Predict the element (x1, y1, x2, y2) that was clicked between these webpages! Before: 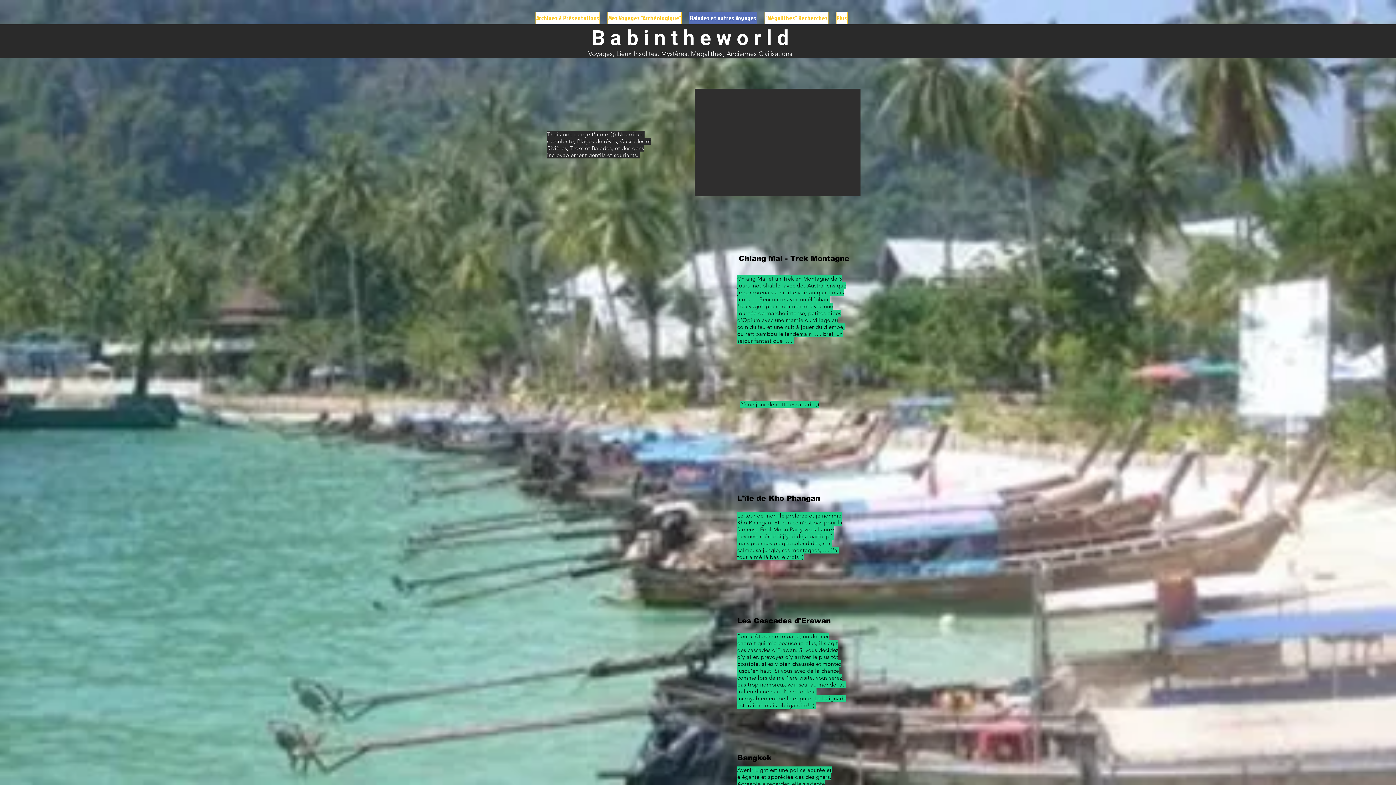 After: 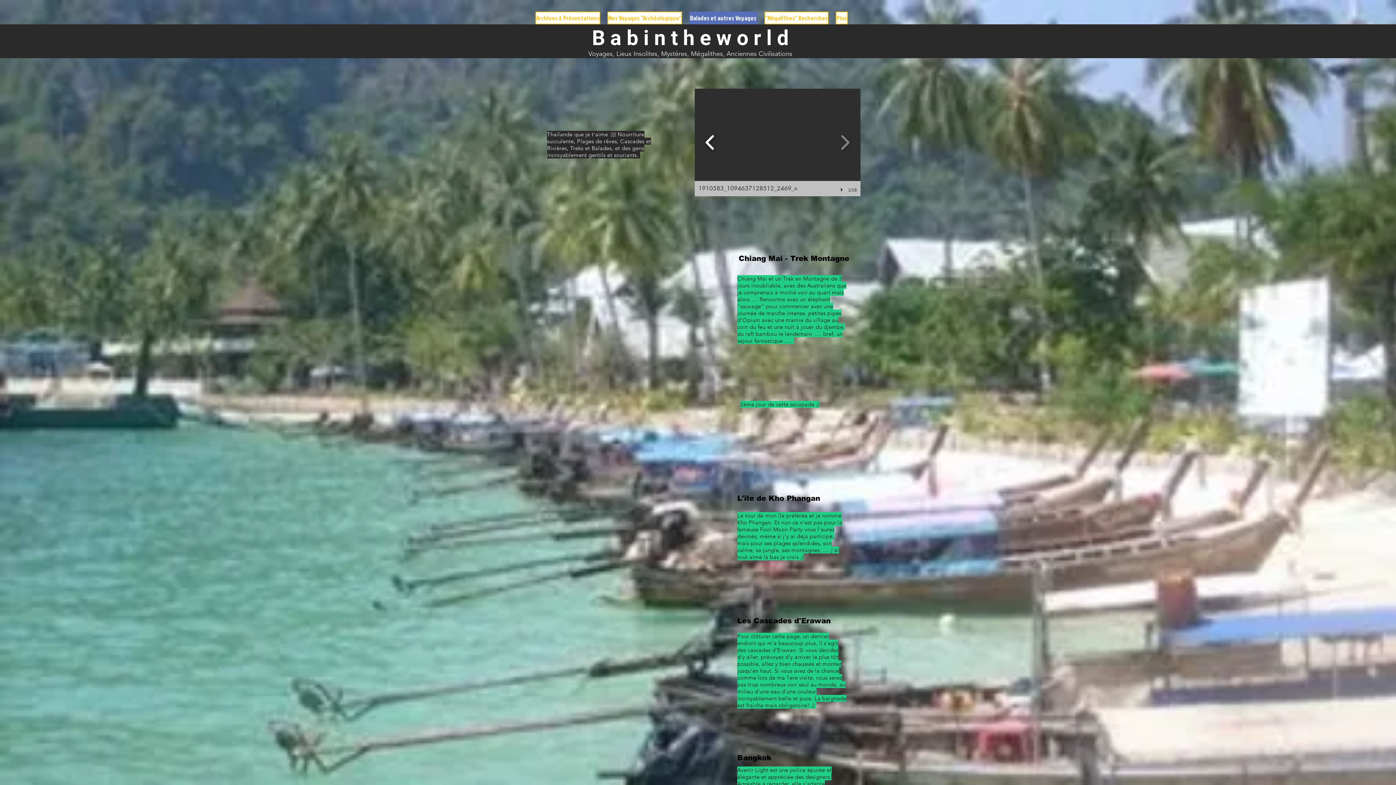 Action: bbox: (702, 129, 718, 155)